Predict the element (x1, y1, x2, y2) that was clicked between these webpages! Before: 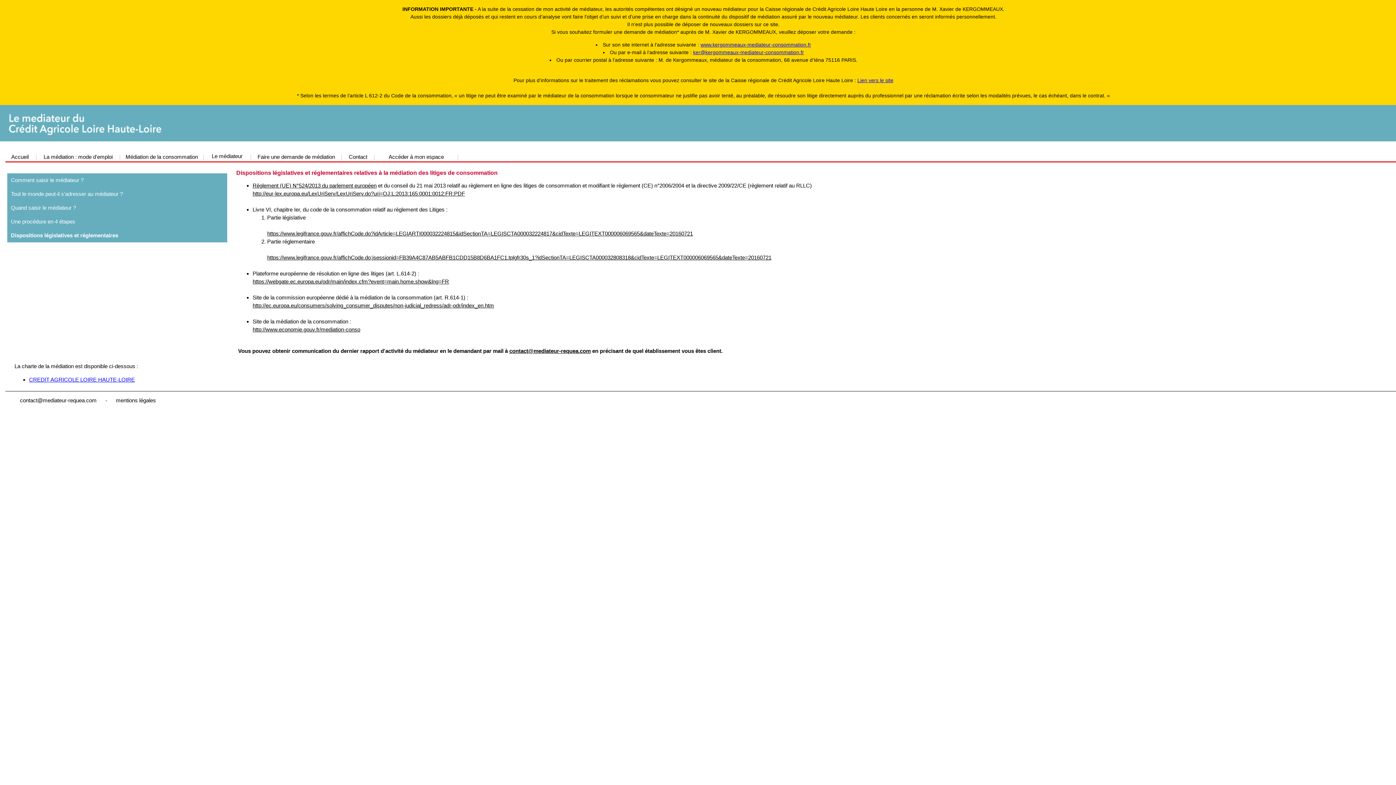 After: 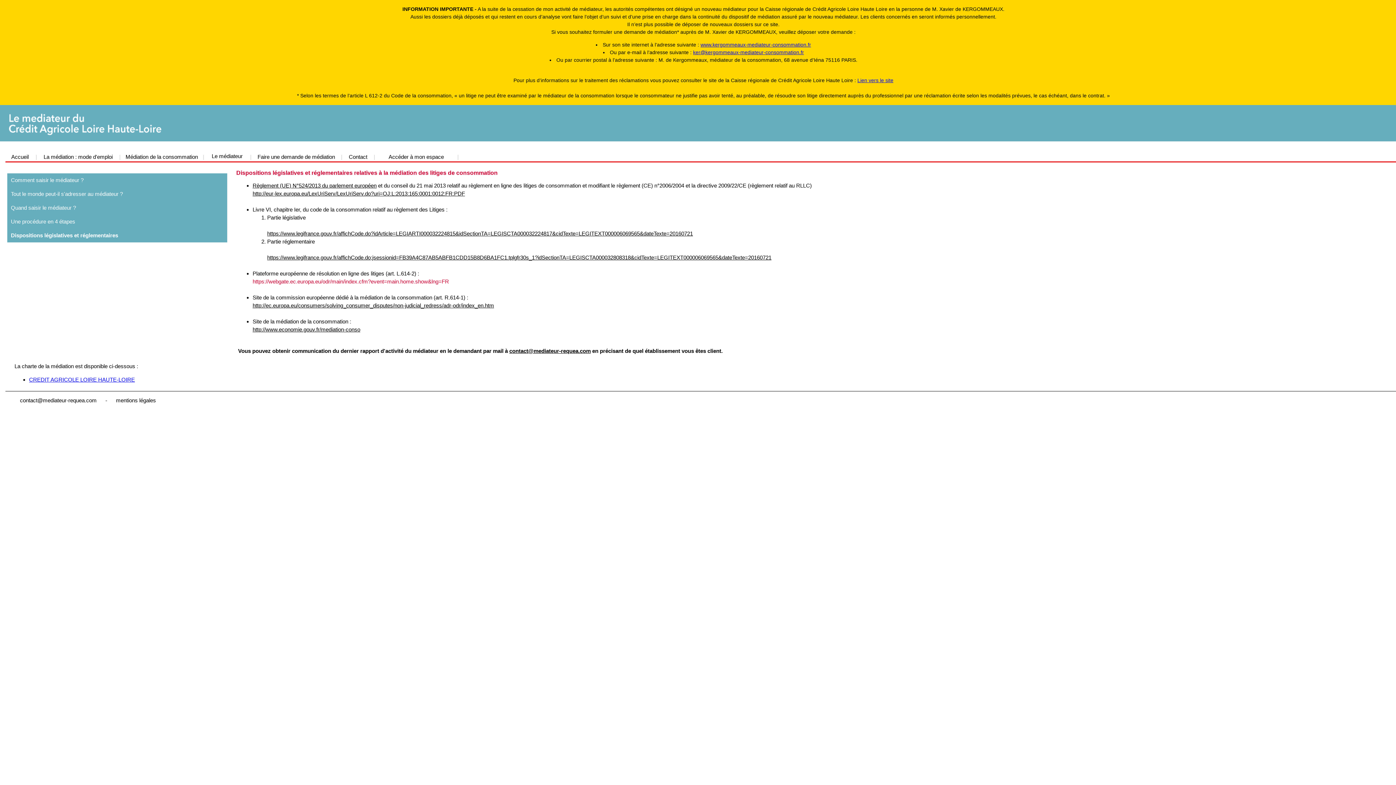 Action: bbox: (252, 278, 449, 284) label: https://webgate.ec.europa.eu/odr/main/index.cfm?event=main.home.show&lng=FR